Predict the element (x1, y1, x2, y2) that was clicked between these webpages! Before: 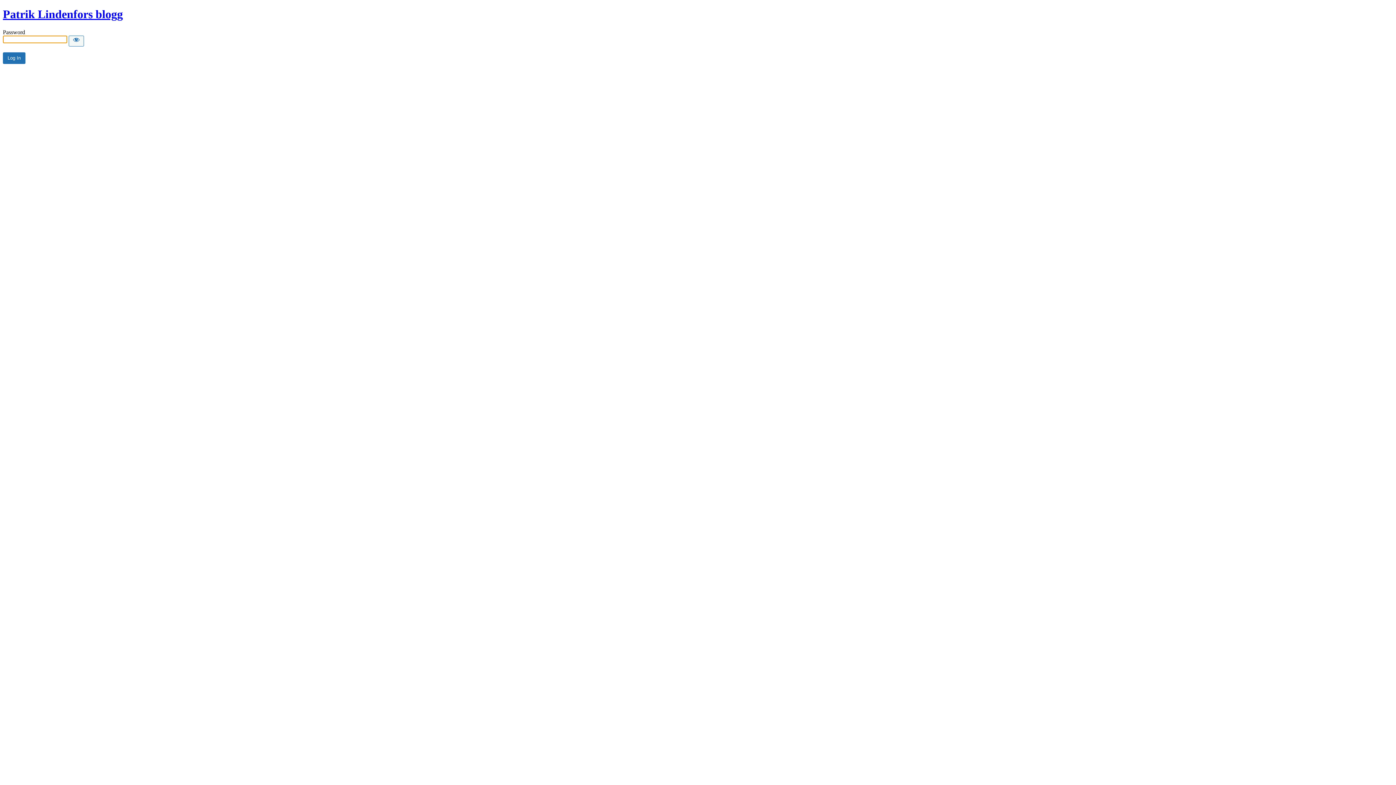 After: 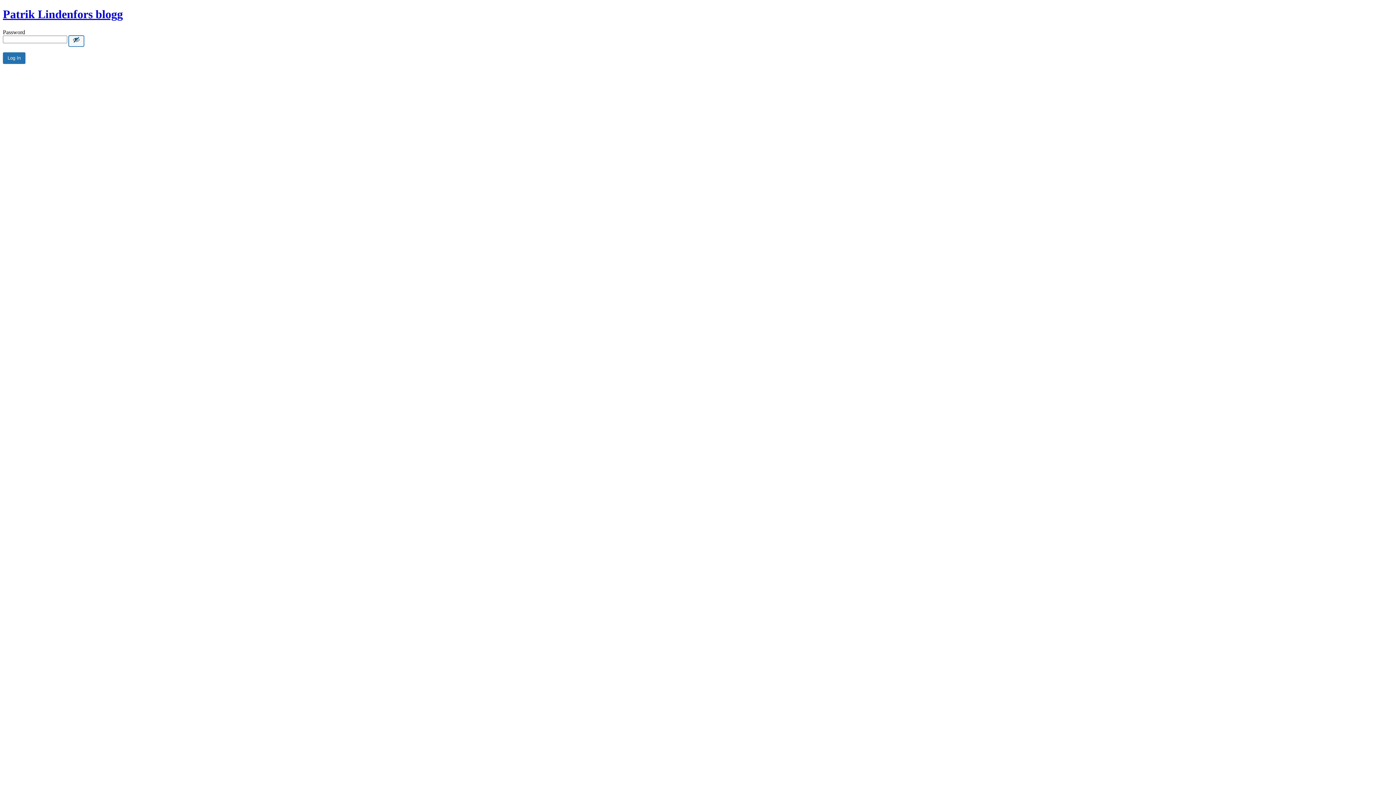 Action: label: Show password bbox: (68, 35, 84, 46)